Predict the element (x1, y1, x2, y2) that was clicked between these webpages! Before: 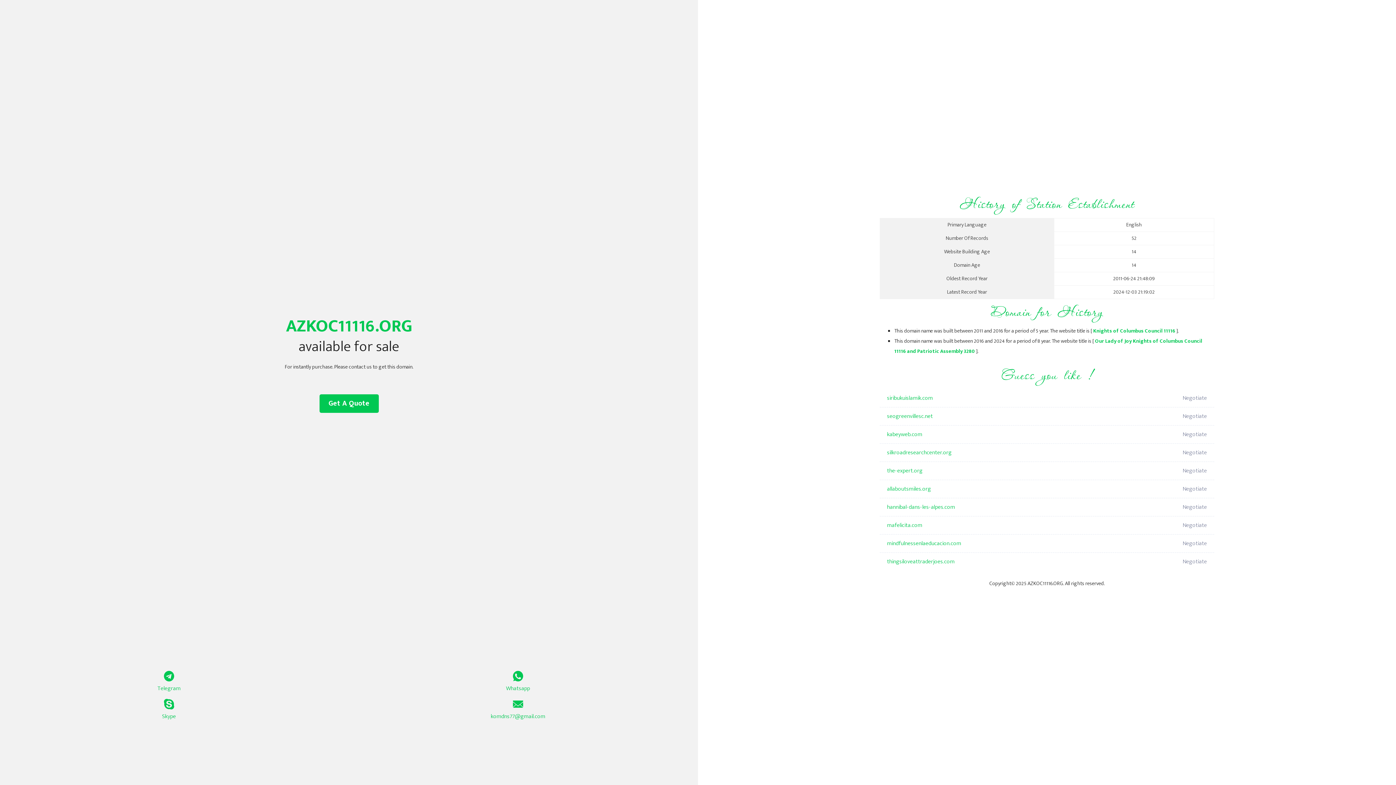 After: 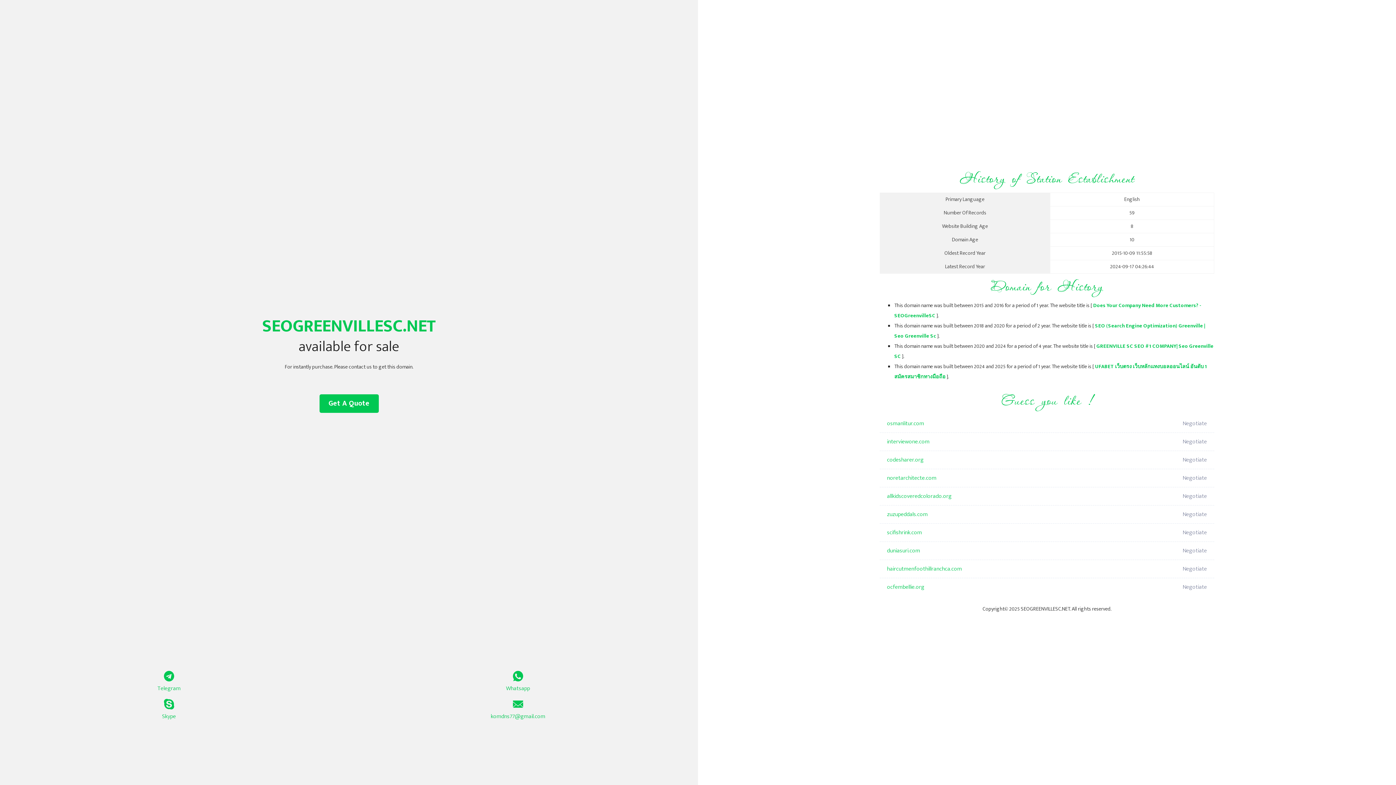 Action: bbox: (887, 407, 1098, 425) label: seogreenvillesc.net